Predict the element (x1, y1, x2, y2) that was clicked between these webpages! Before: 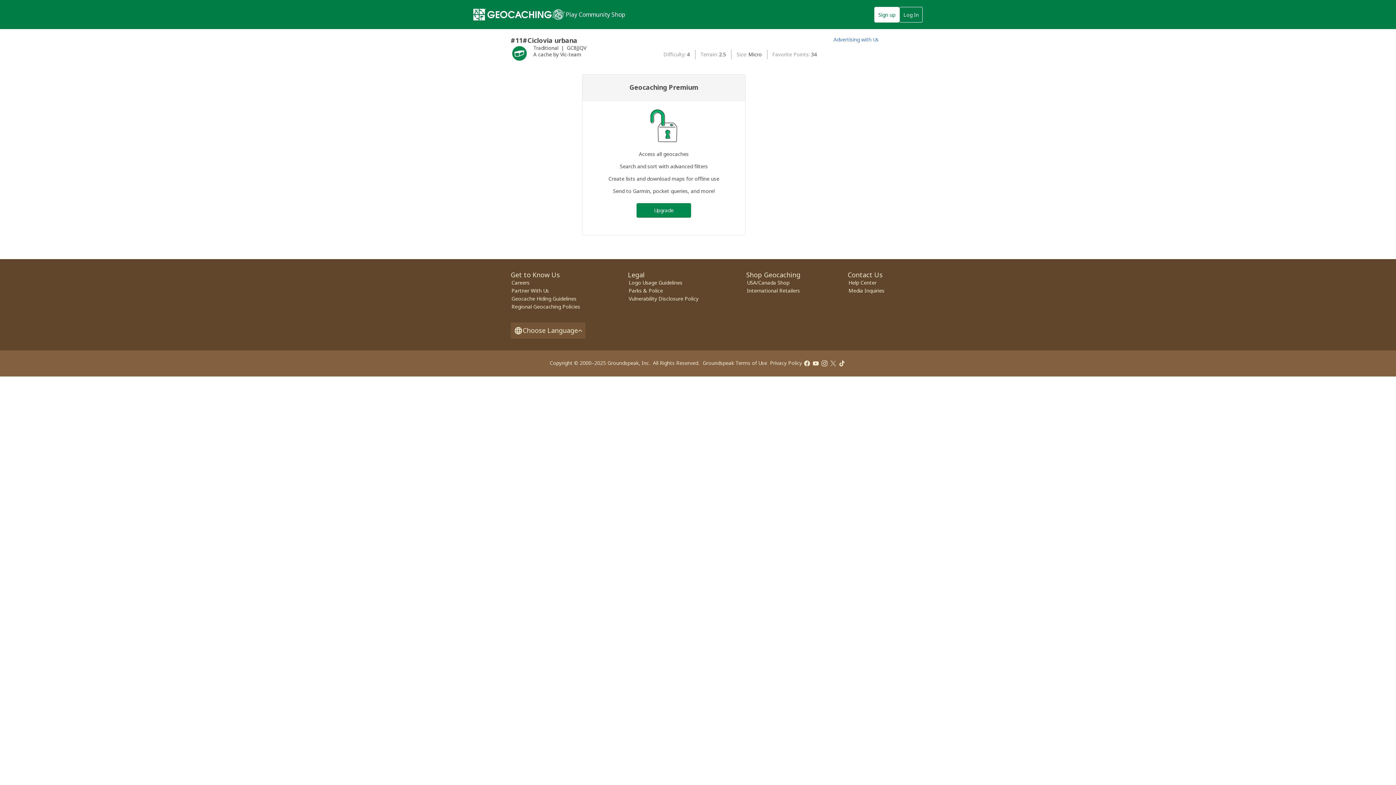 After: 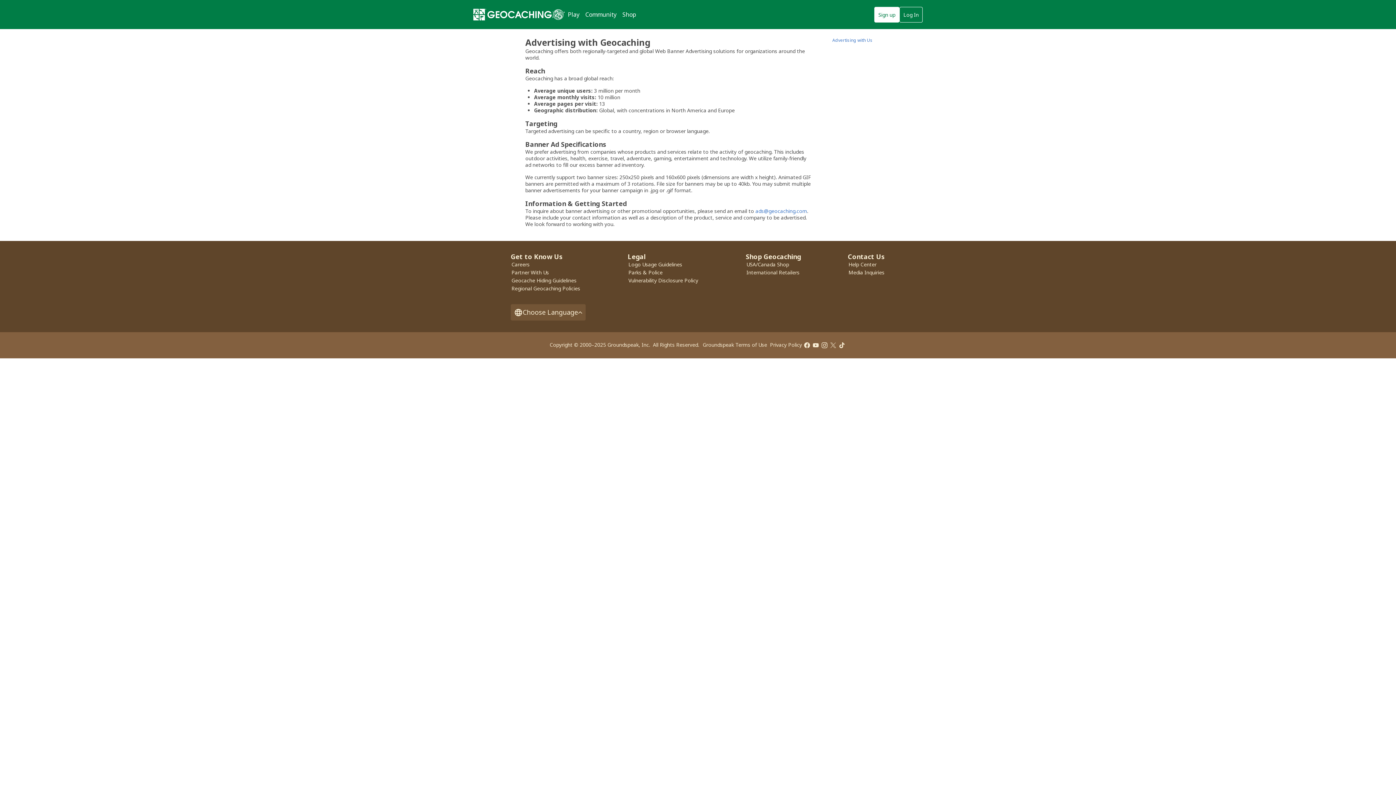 Action: label: Advertising with Us bbox: (833, 36, 878, 42)